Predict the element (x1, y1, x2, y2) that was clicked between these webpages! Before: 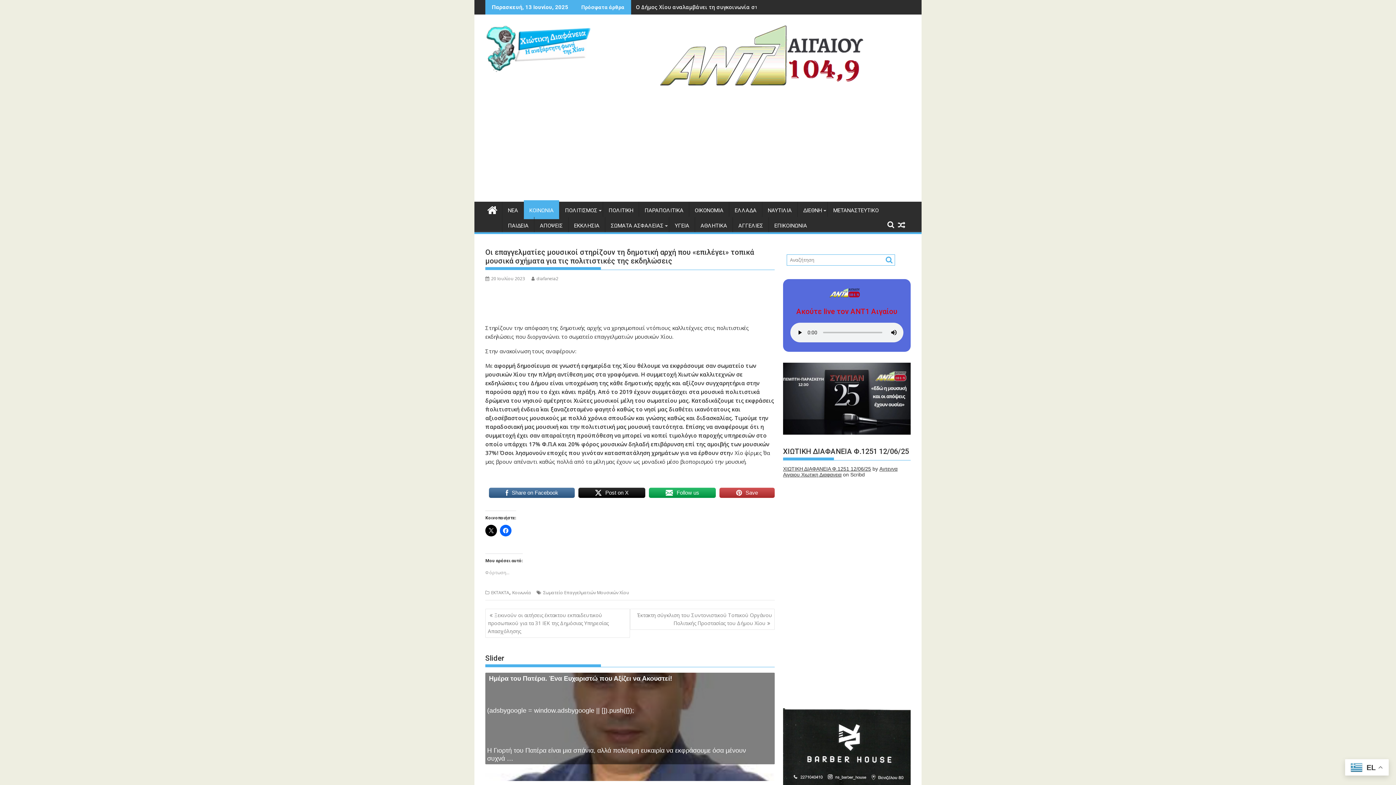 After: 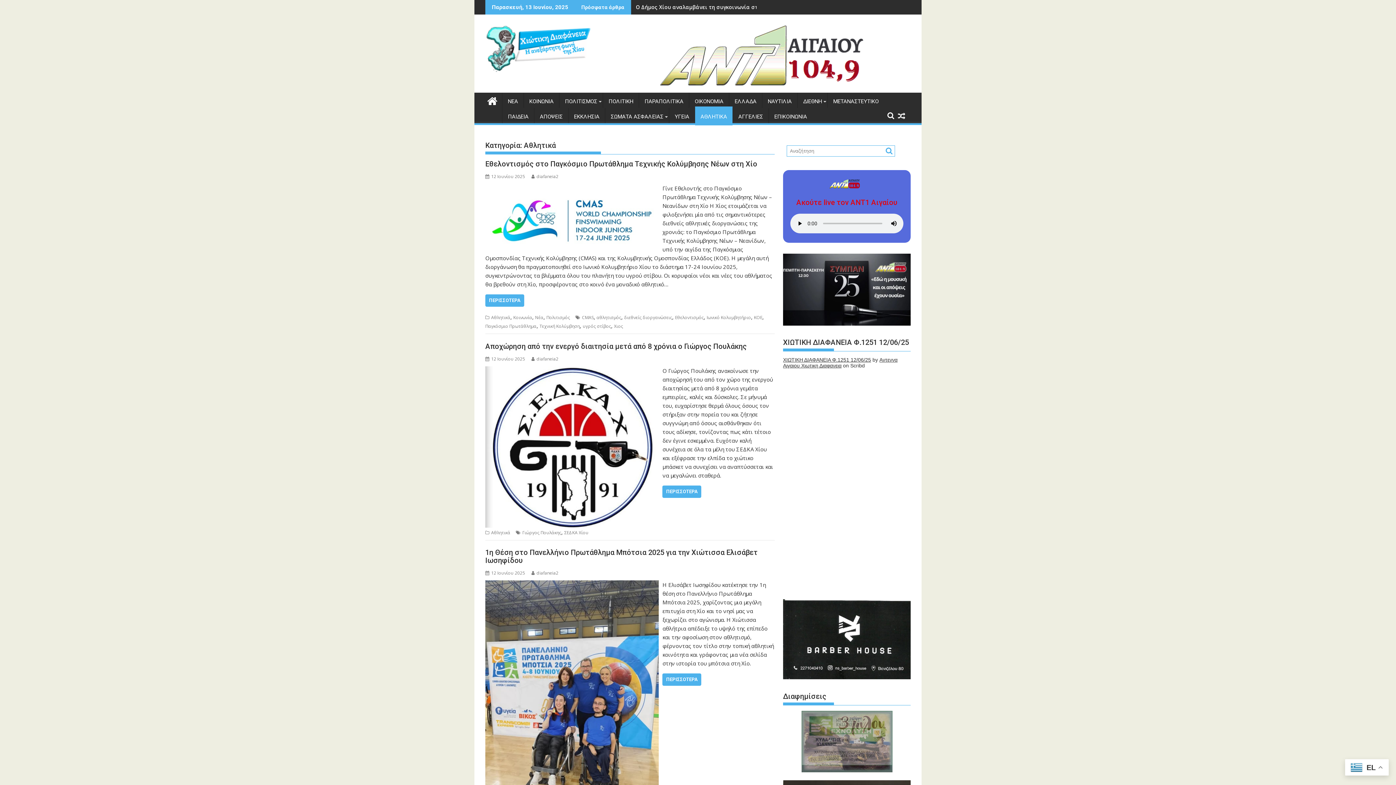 Action: bbox: (695, 217, 732, 234) label: ΑΘΛΗΤΙΚΑ